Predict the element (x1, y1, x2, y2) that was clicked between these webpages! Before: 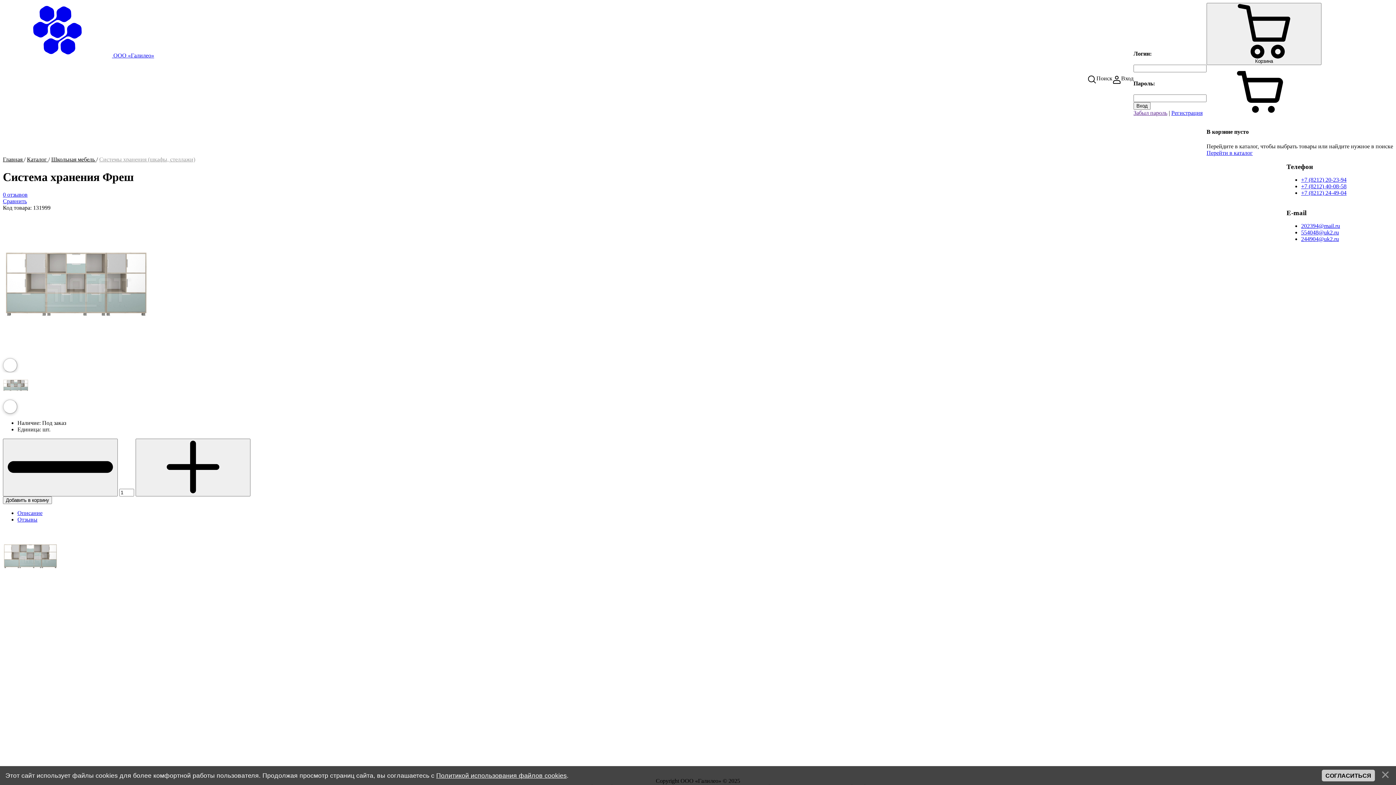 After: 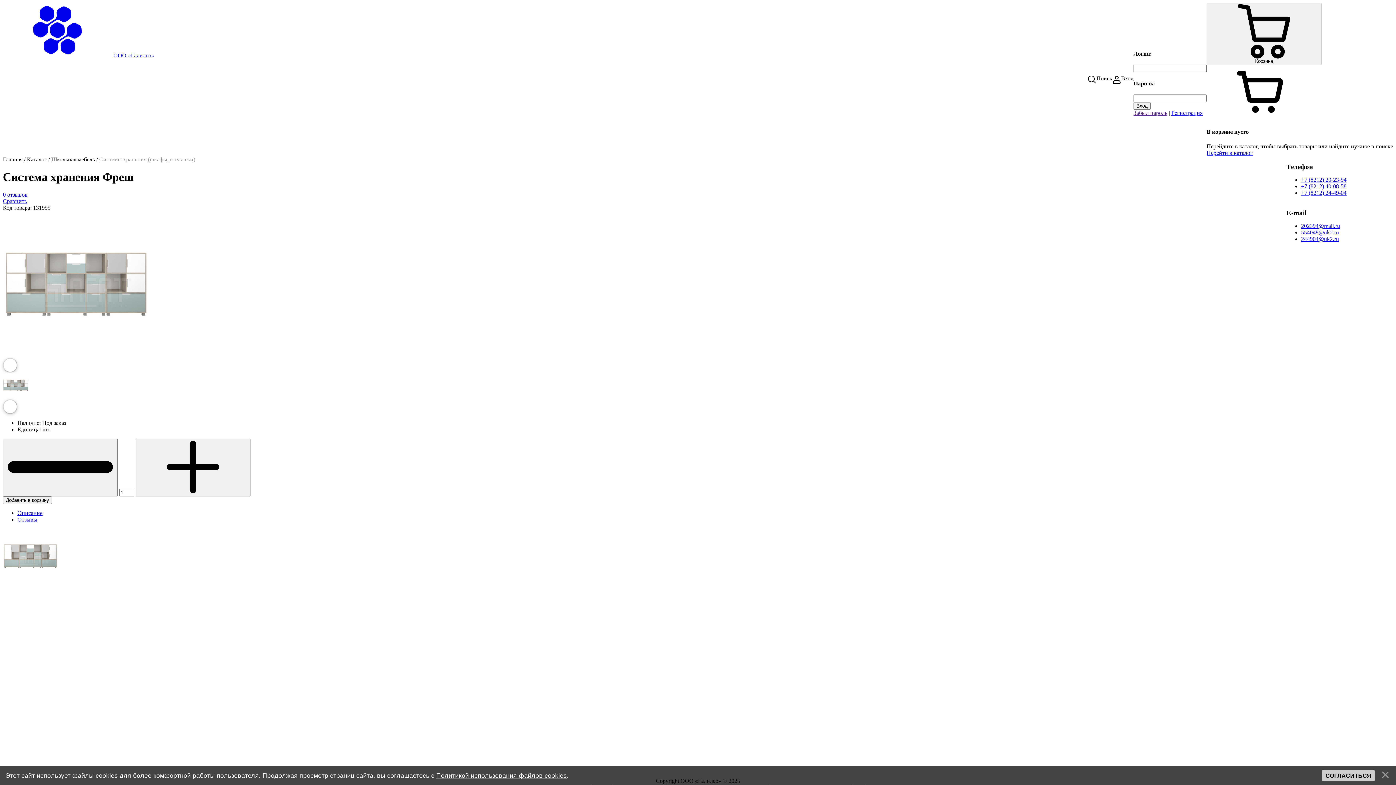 Action: label: +7 (8212) 40-08-58 bbox: (1301, 183, 1346, 189)